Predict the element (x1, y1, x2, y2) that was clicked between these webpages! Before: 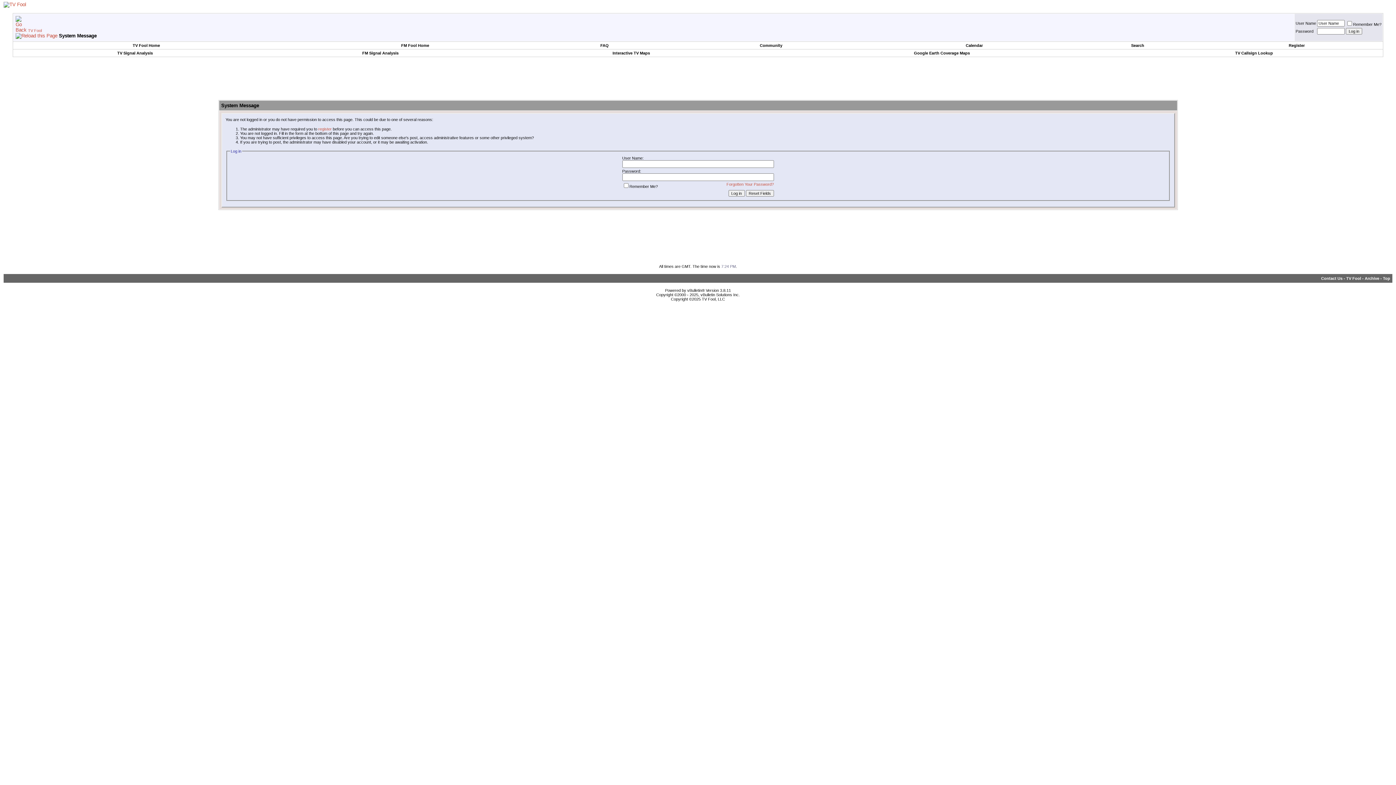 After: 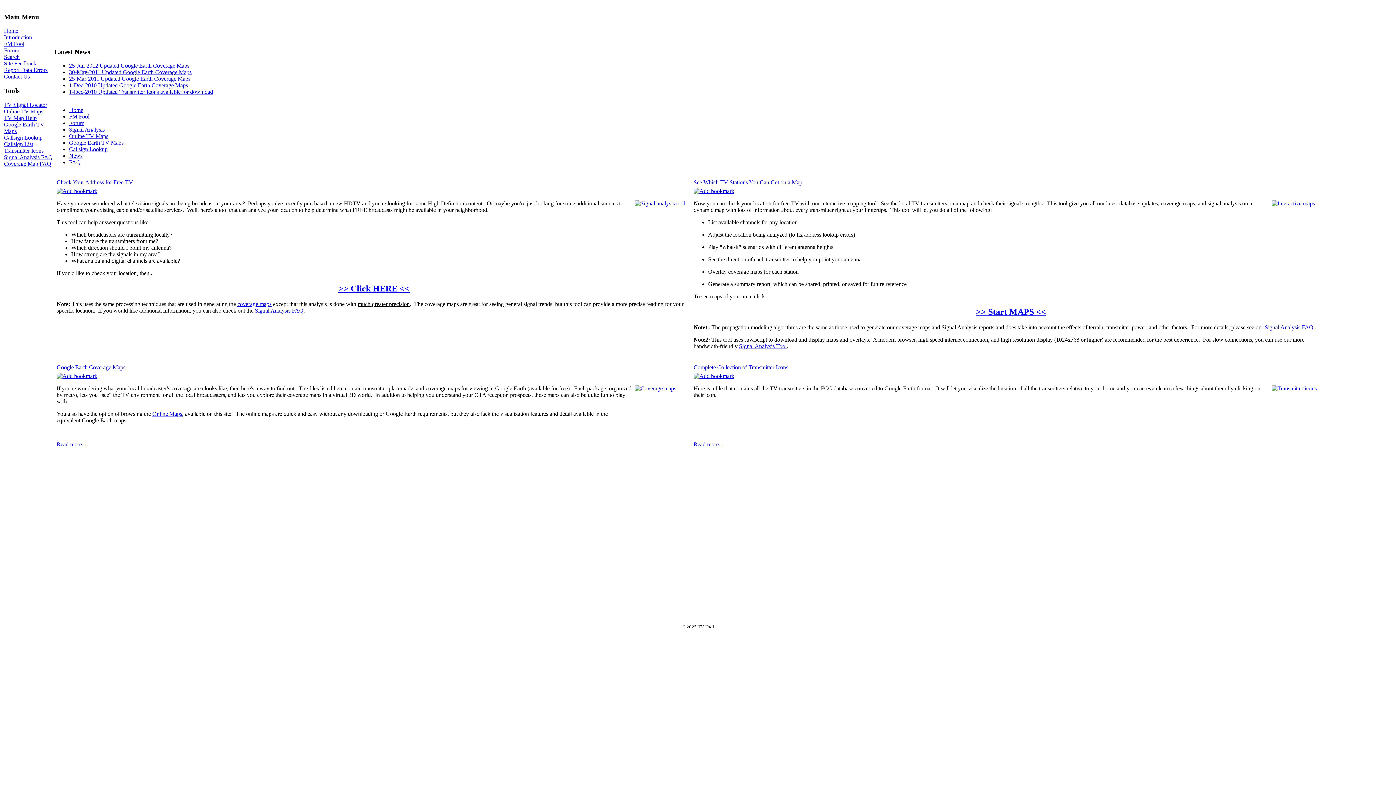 Action: label: TV Fool bbox: (1346, 276, 1361, 280)